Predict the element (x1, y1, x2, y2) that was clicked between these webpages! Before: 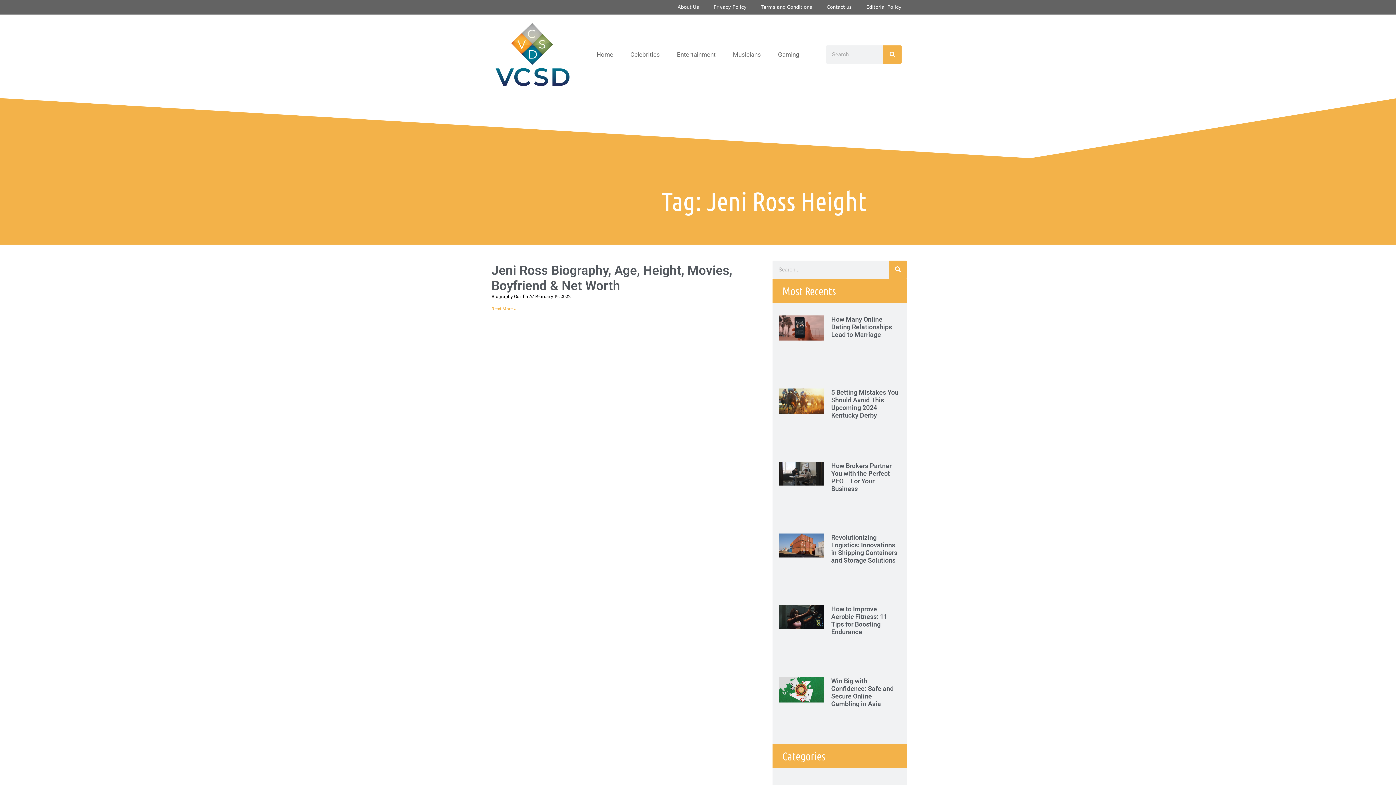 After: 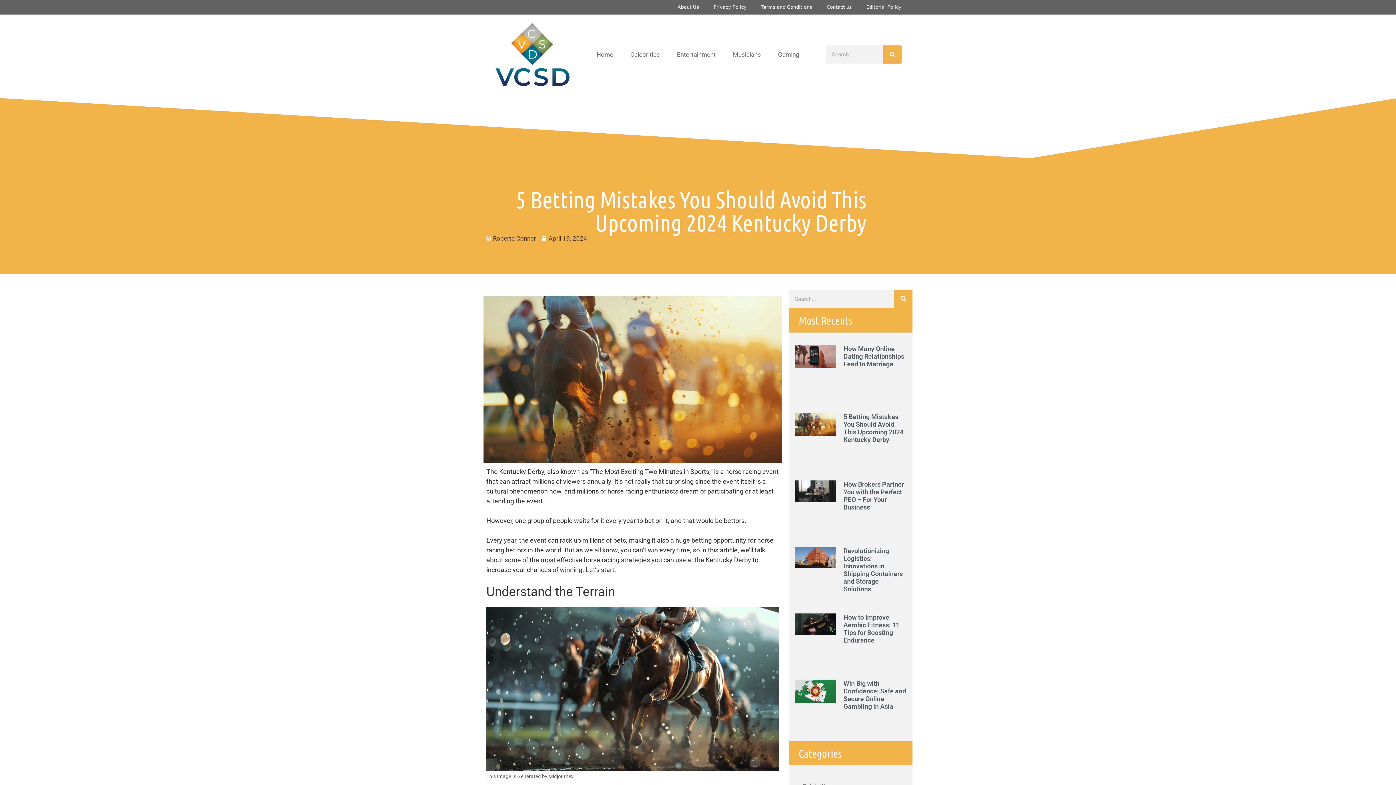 Action: label: 5 Betting Mistakes You Should Avoid This Upcoming 2024 Kentucky Derby bbox: (831, 388, 898, 419)